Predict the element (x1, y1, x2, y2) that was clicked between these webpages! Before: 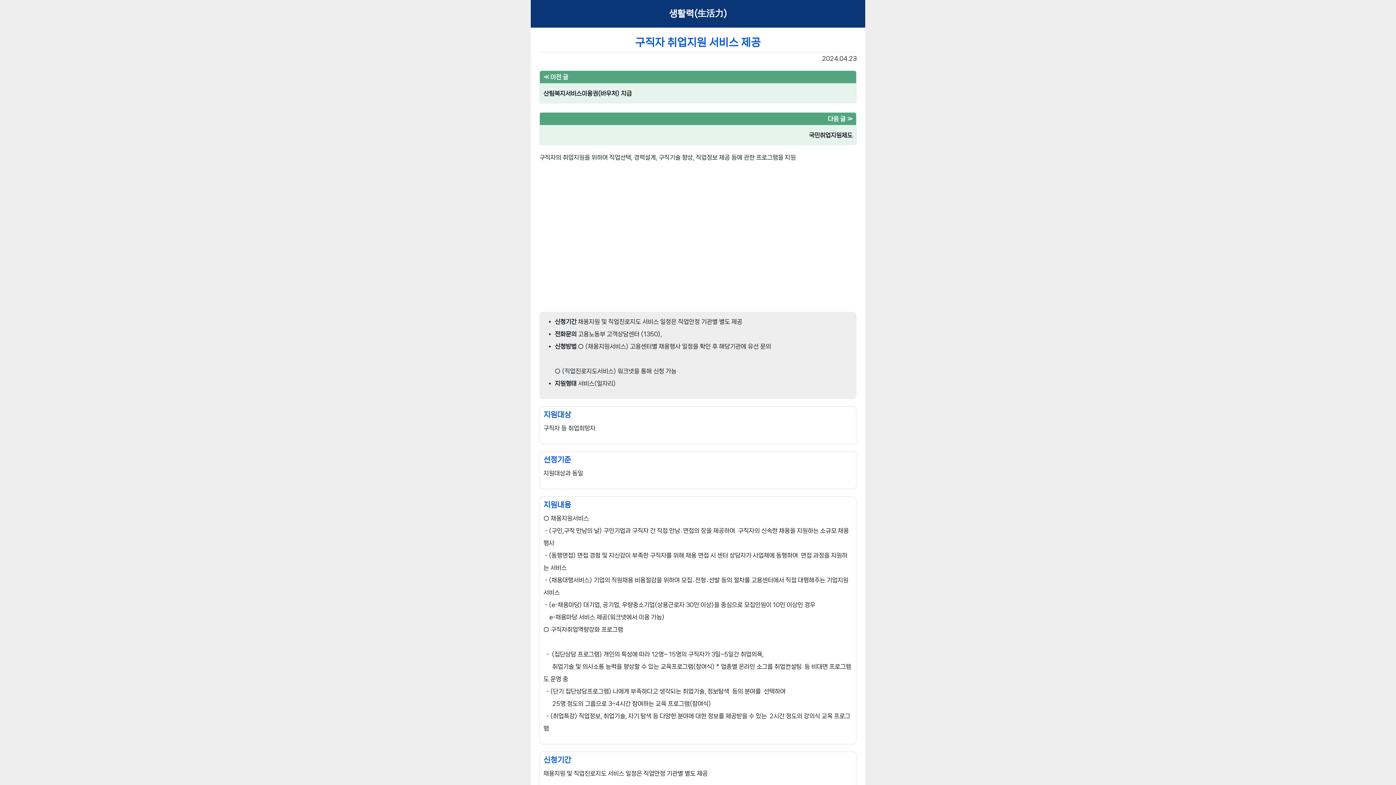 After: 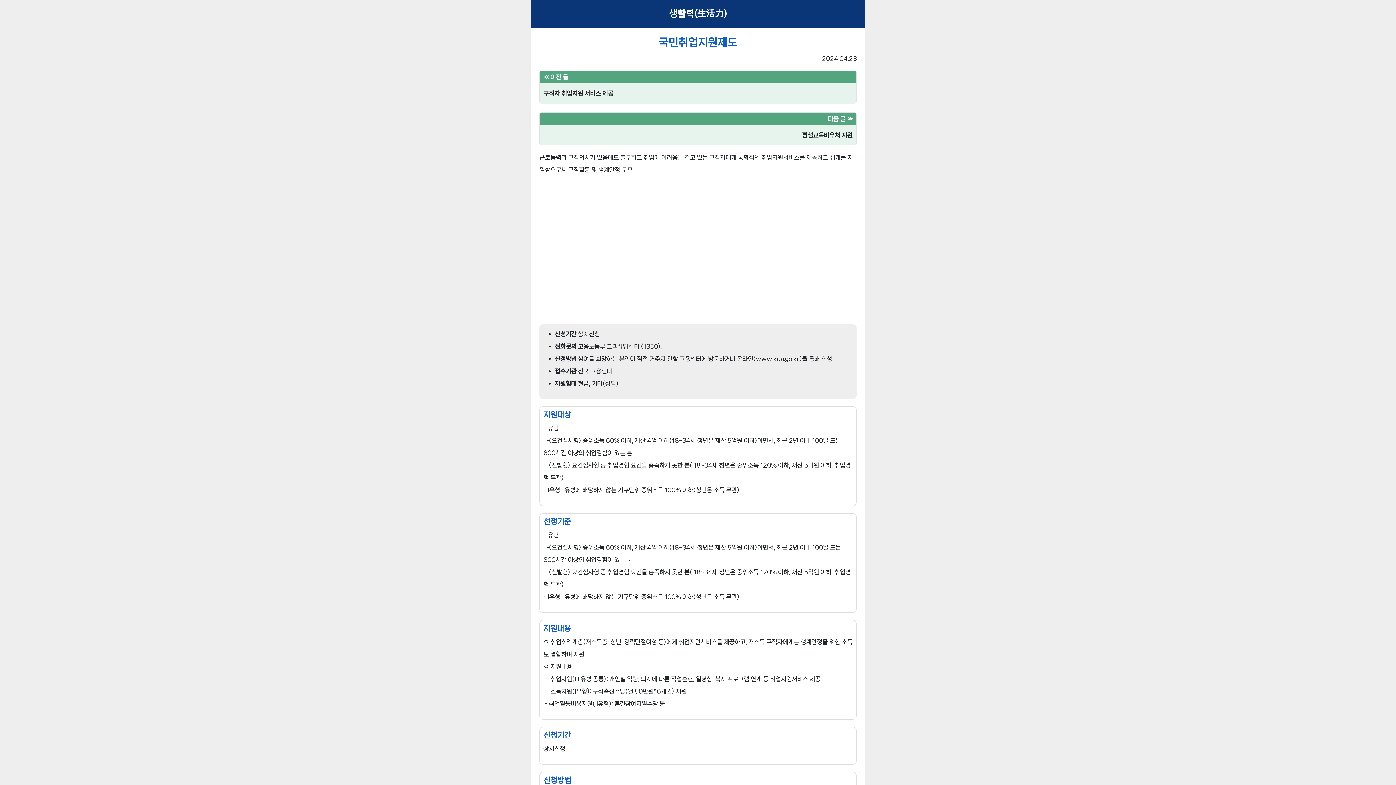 Action: bbox: (539, 112, 856, 125) label: 다음 글 »